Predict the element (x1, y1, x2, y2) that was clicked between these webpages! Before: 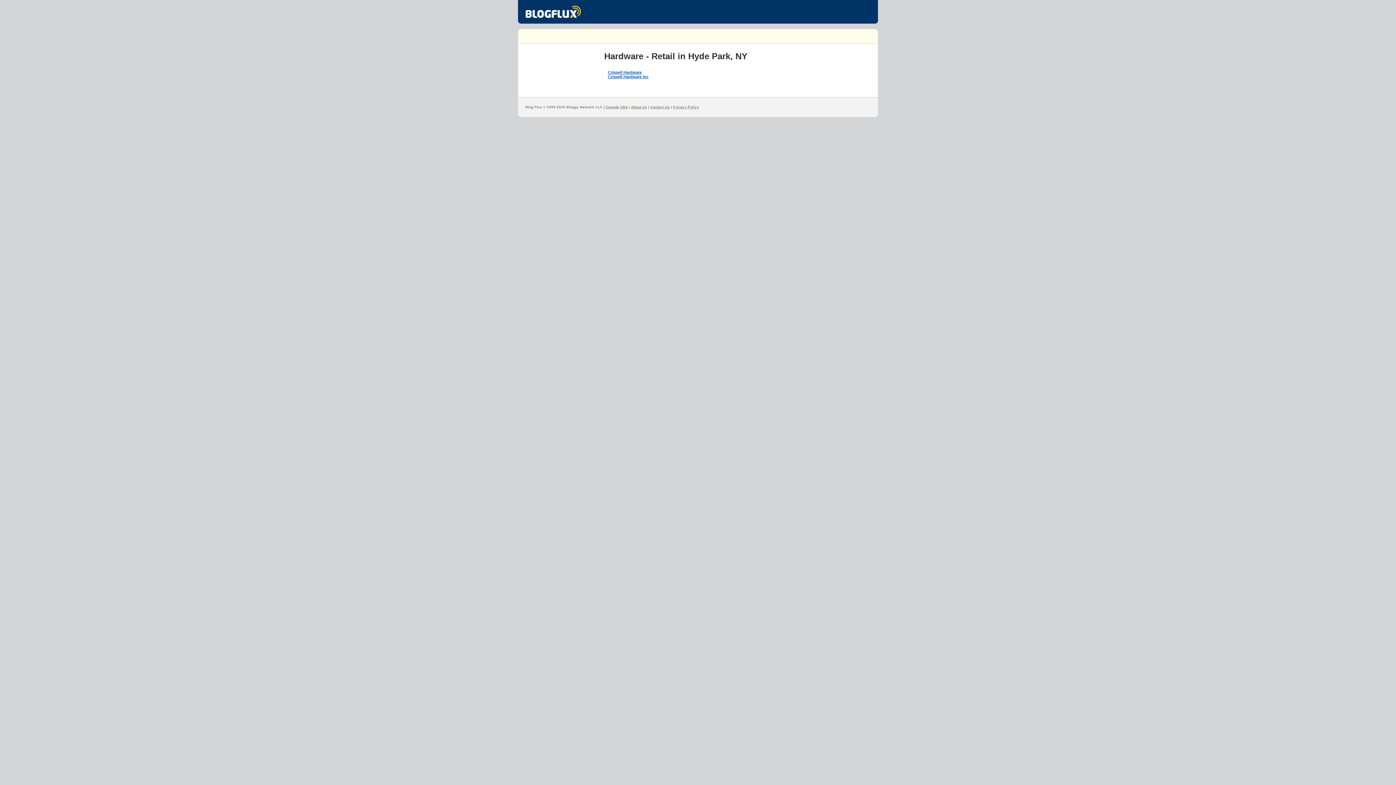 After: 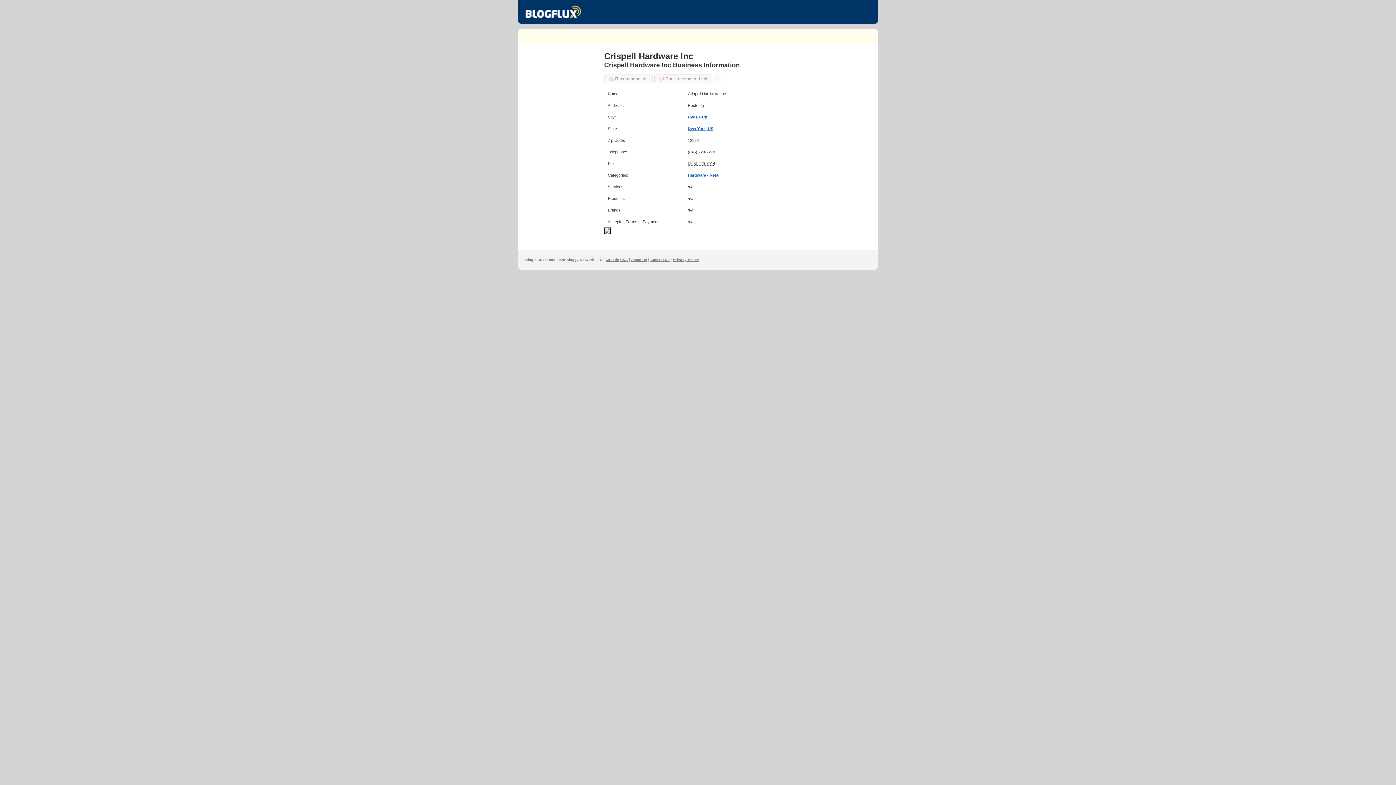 Action: label: Crispell Hardware Inc bbox: (608, 74, 648, 78)